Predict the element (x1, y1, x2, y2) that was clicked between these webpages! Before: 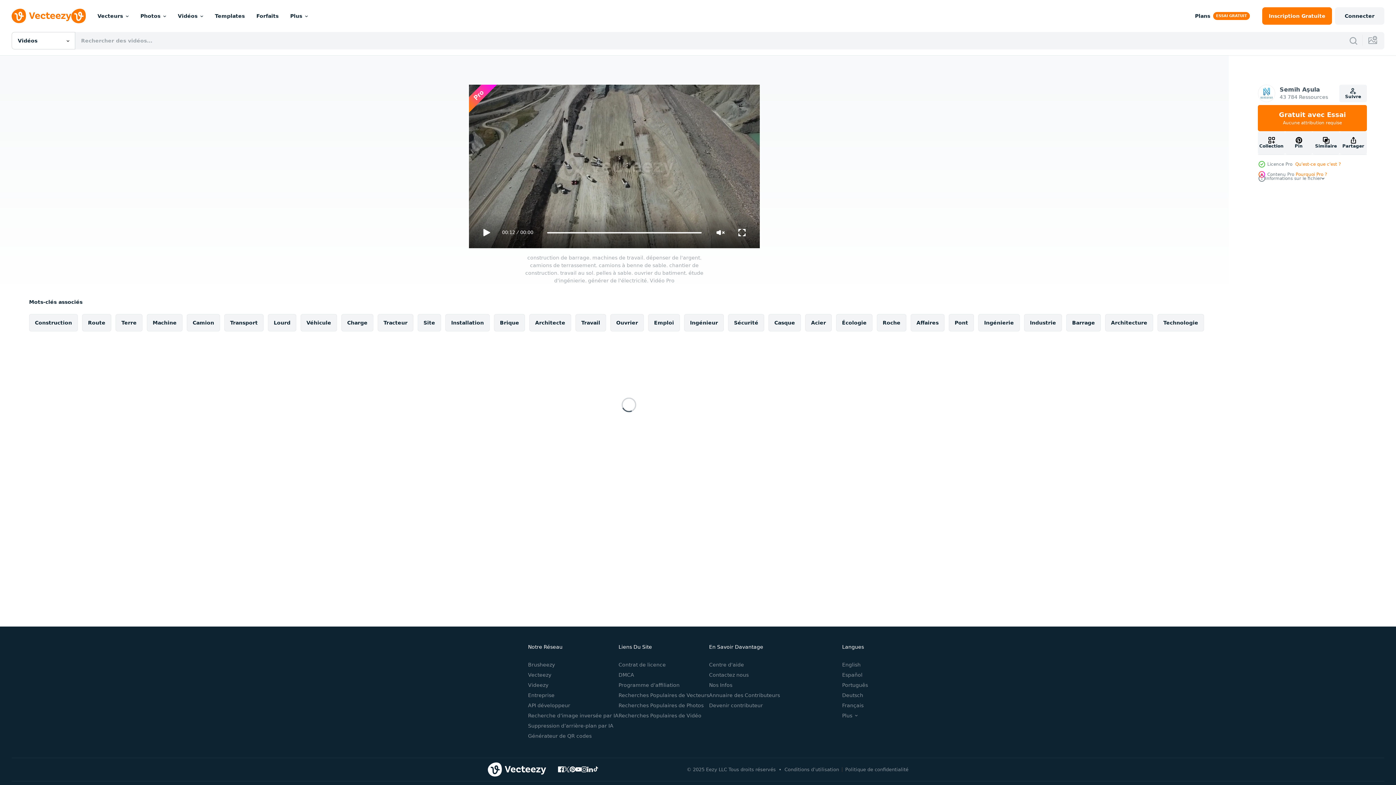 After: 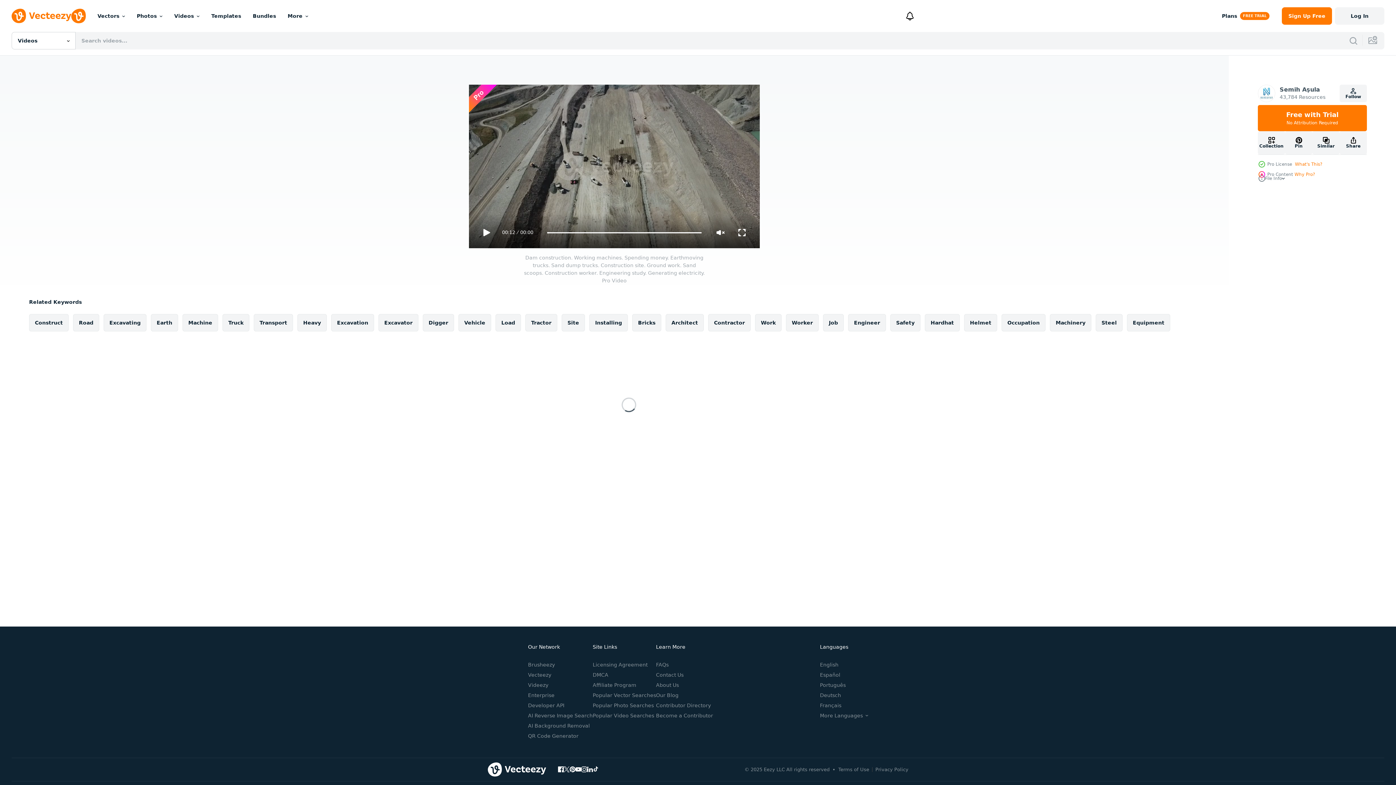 Action: label: English bbox: (842, 662, 860, 667)